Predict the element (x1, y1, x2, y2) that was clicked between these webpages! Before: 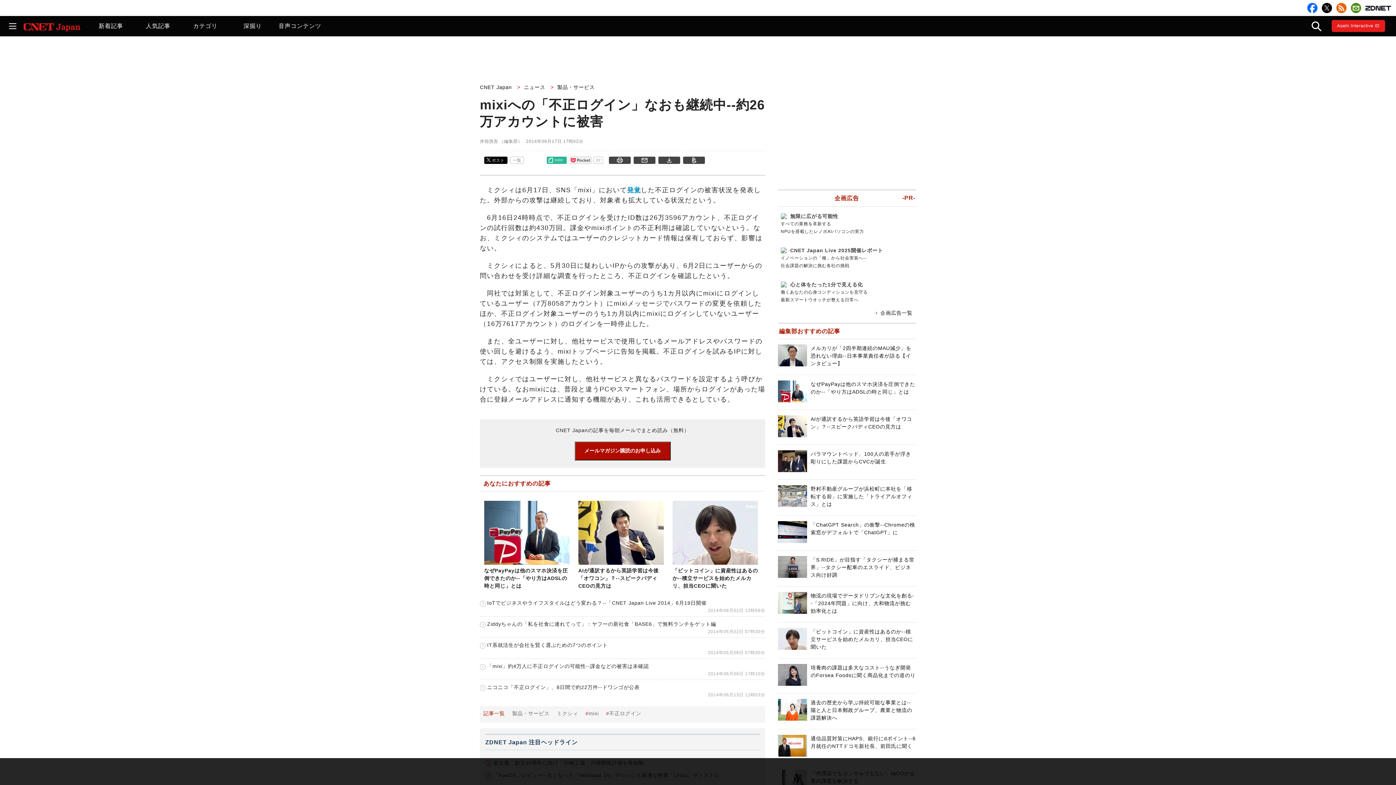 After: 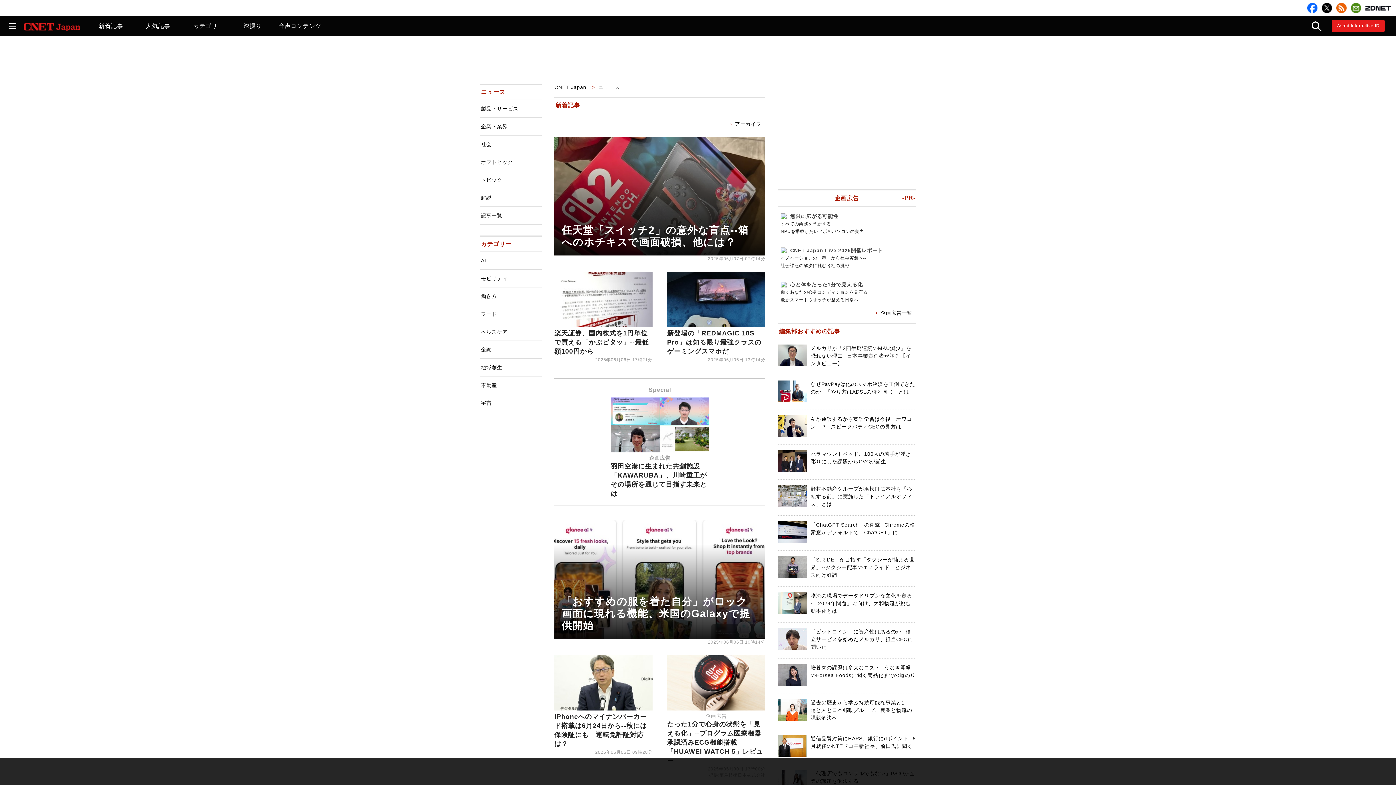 Action: label: ニュース  bbox: (524, 84, 548, 90)